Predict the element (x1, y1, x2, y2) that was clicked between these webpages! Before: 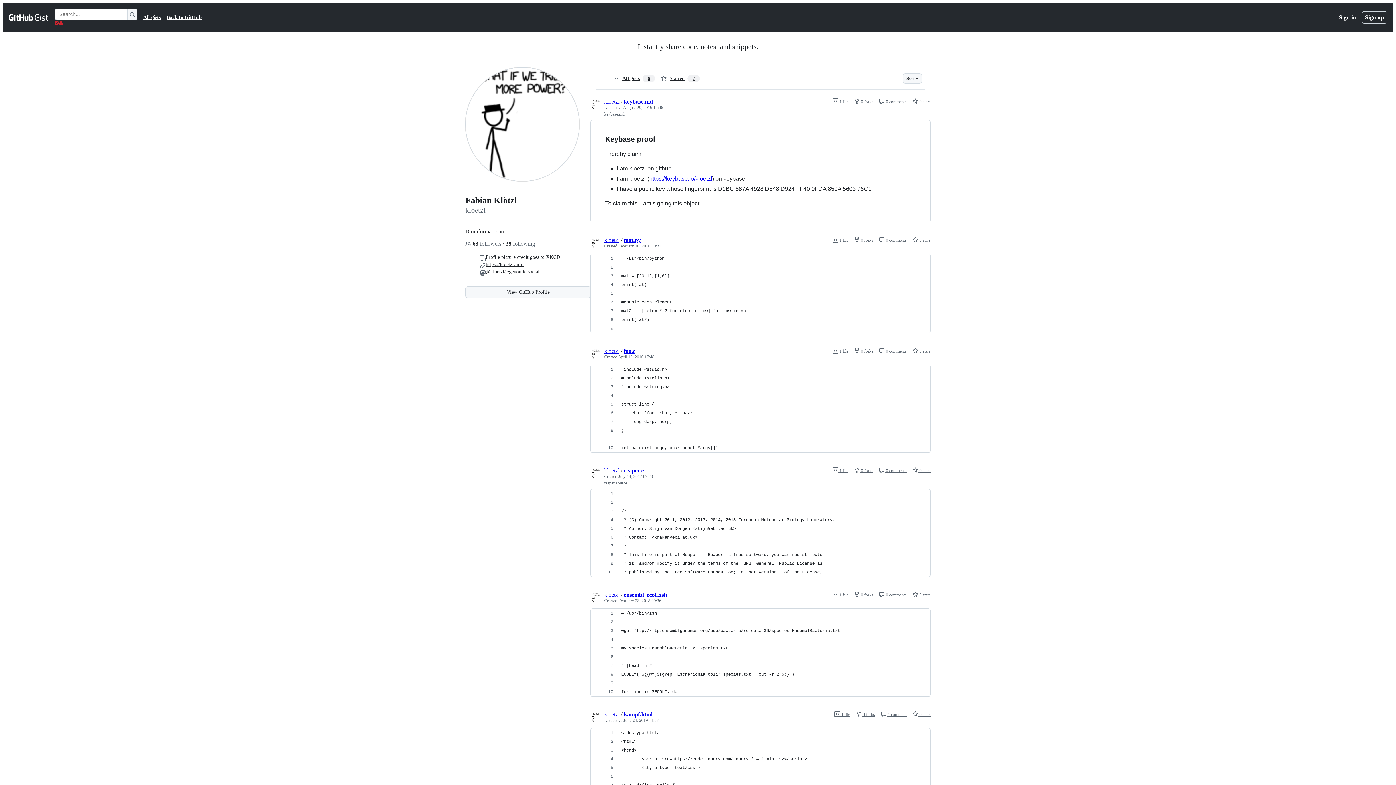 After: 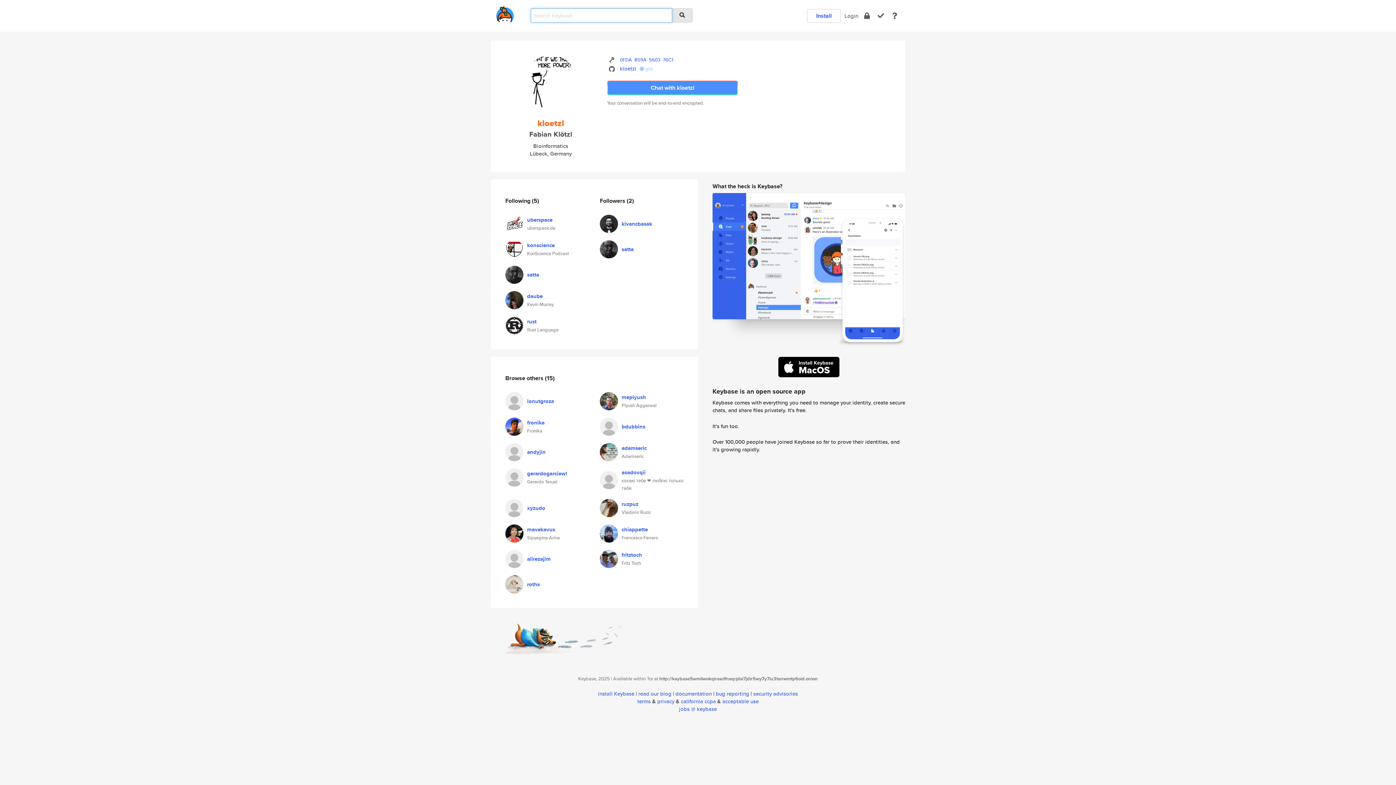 Action: label: https://keybase.io/kloetzl bbox: (649, 175, 712, 181)